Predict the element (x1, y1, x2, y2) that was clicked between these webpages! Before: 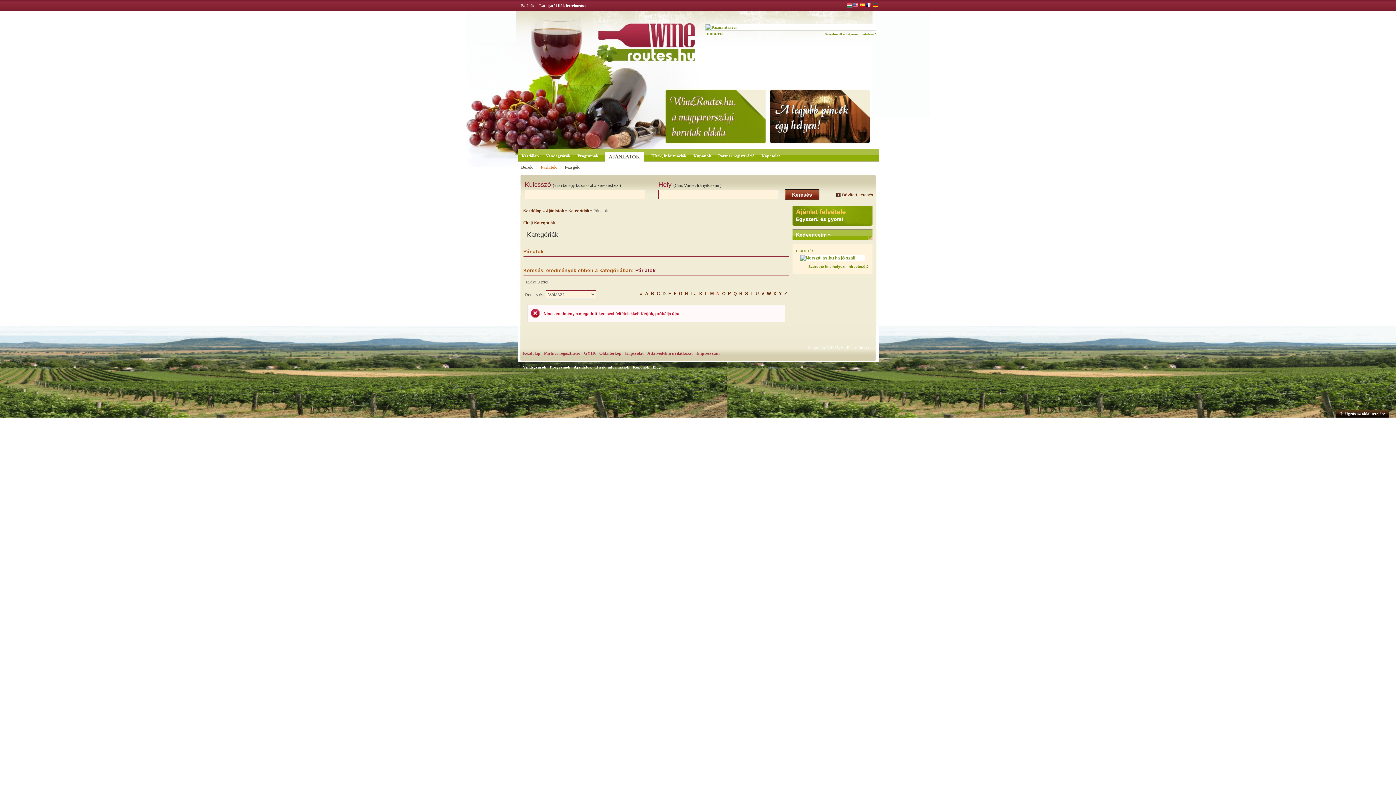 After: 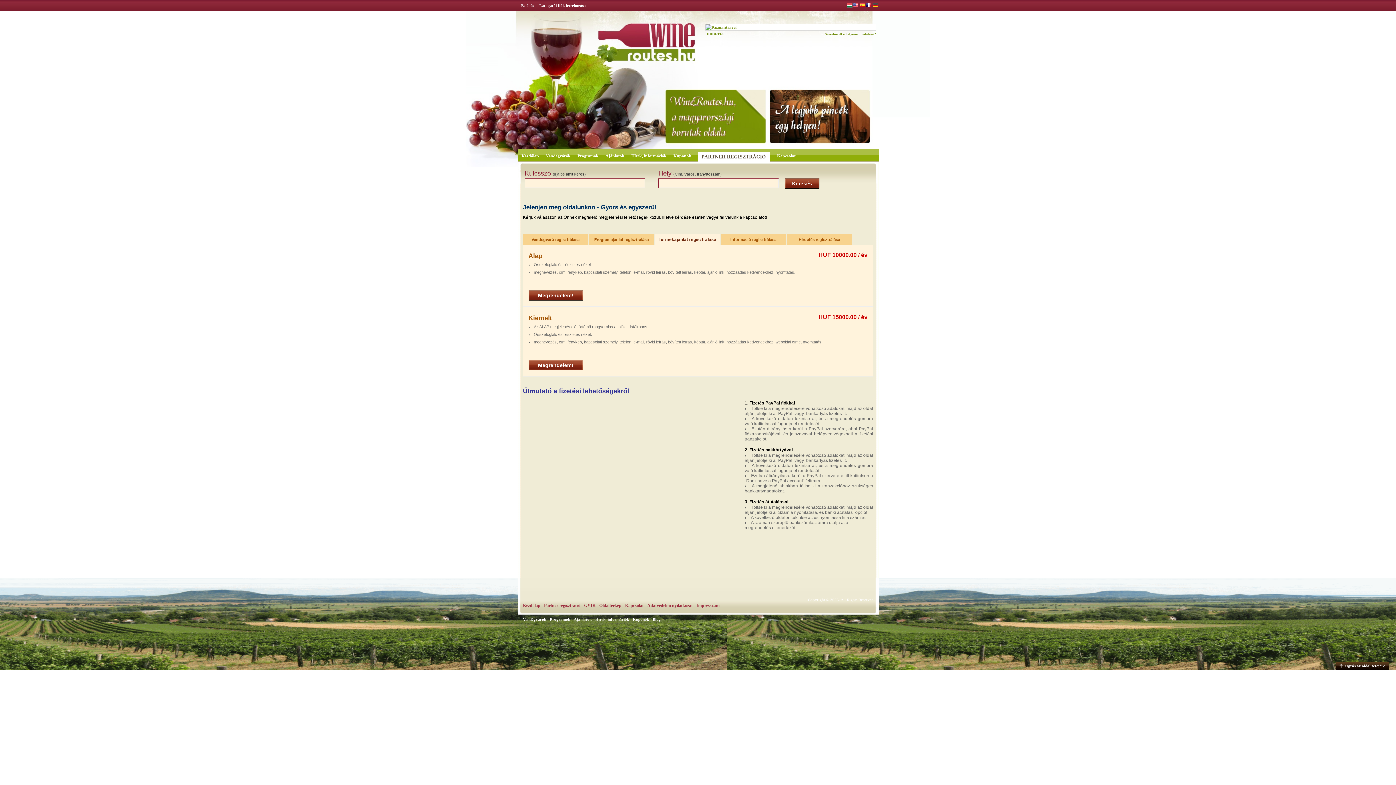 Action: label: Ajánlat felvétele bbox: (796, 208, 846, 215)